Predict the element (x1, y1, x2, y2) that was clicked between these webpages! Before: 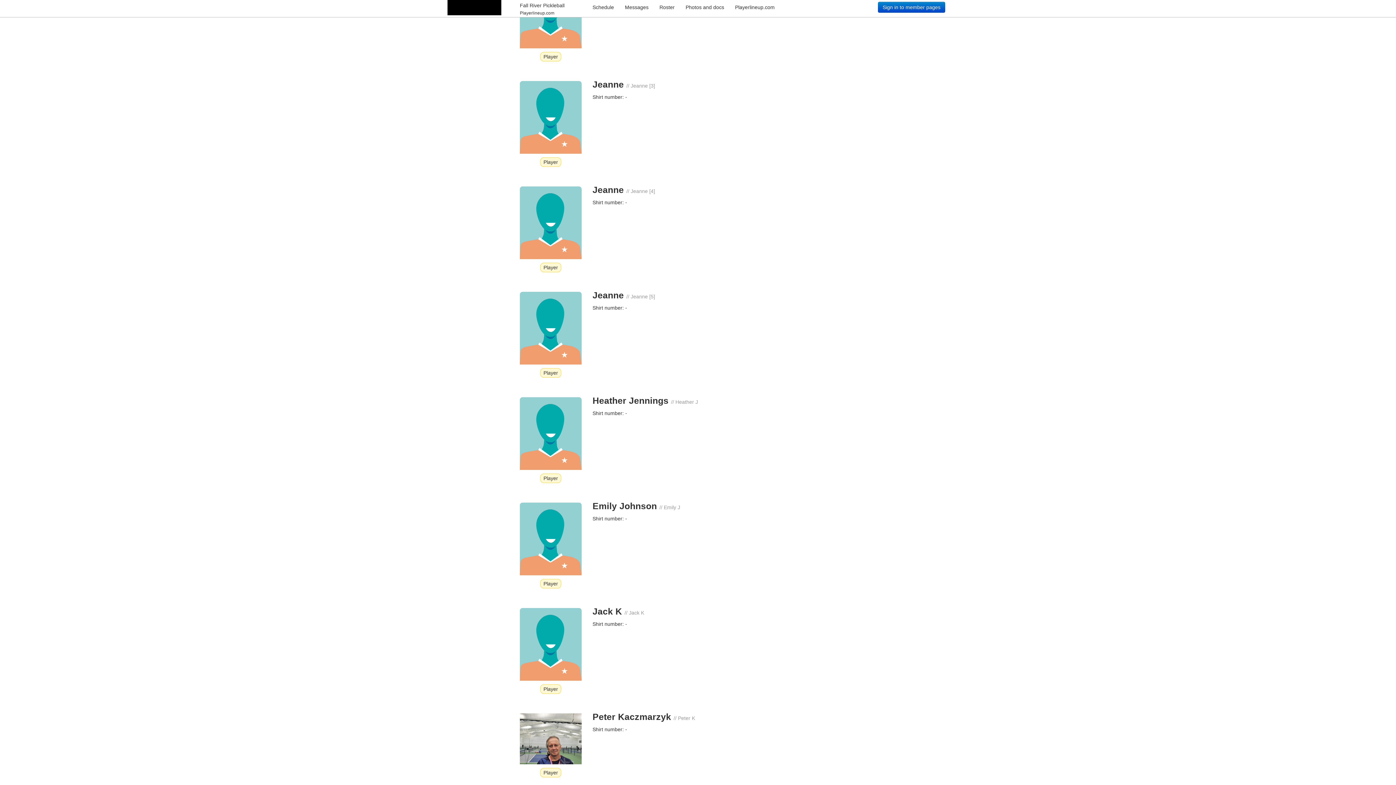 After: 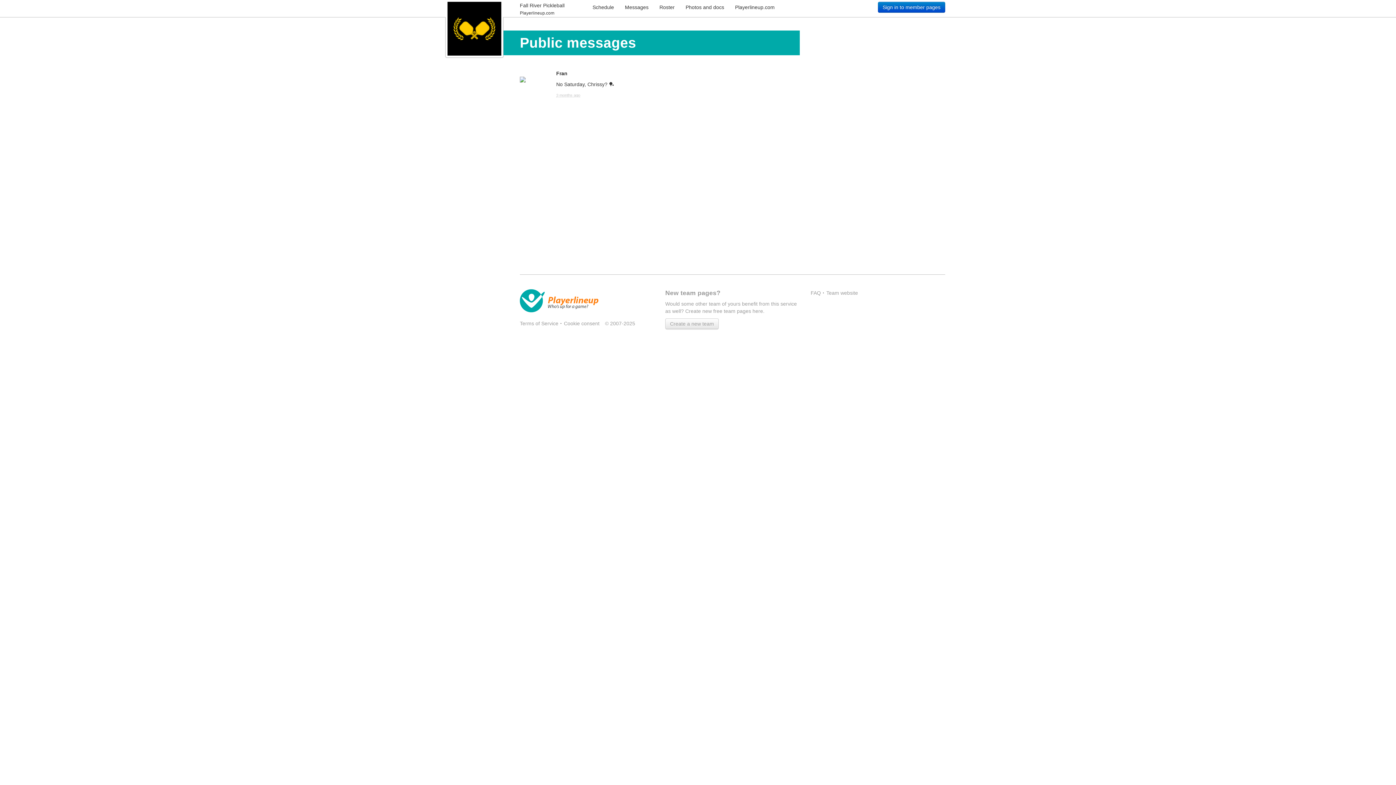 Action: bbox: (619, 0, 654, 14) label: Messages